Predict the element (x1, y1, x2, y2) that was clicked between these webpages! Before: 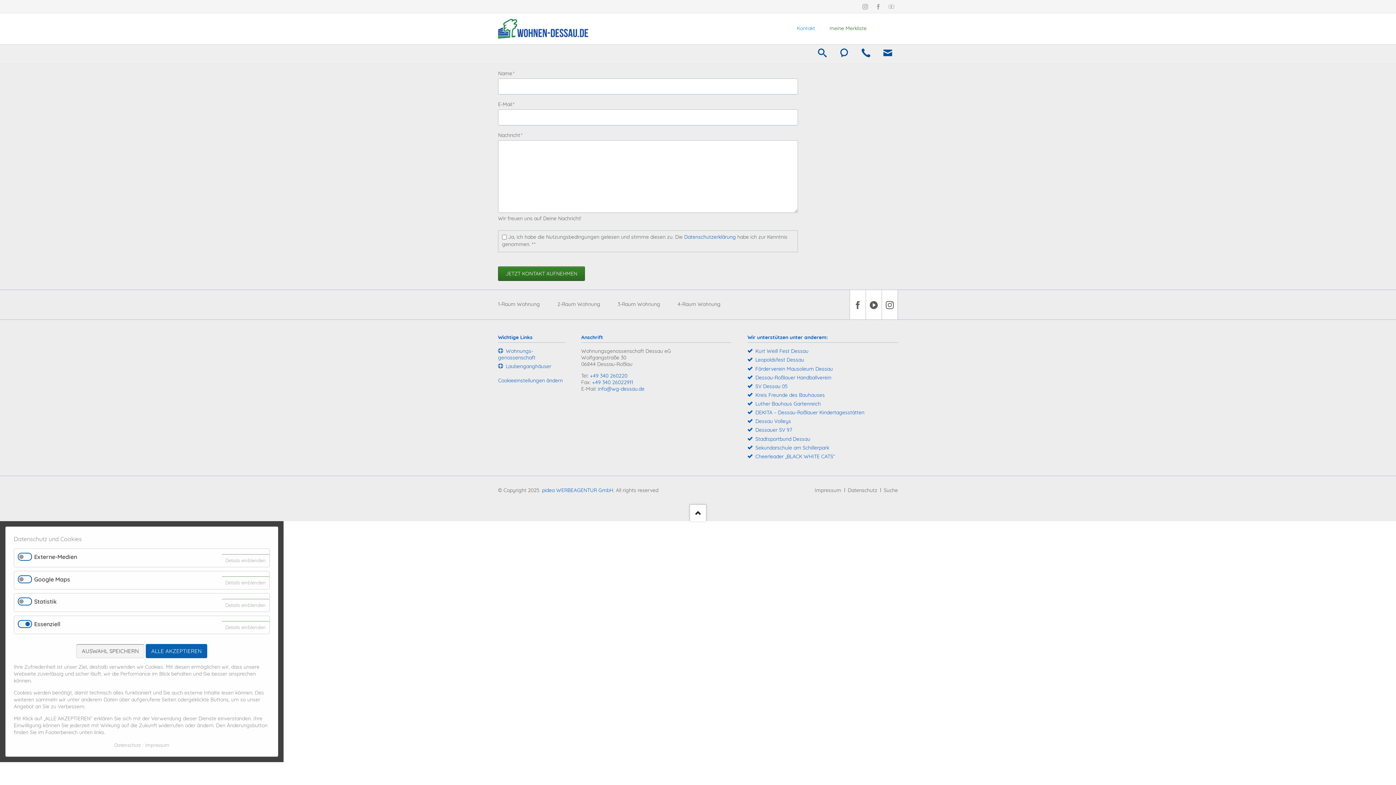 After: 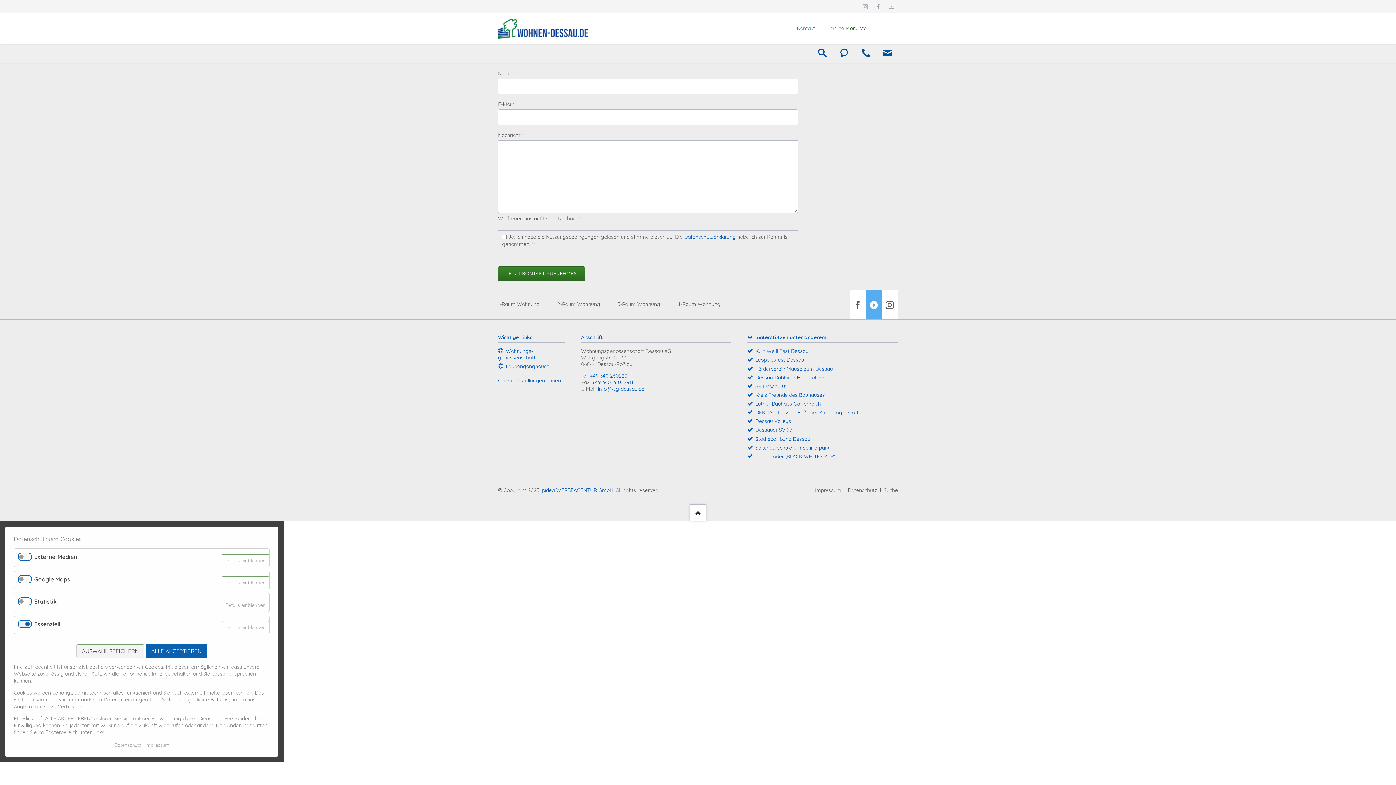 Action: bbox: (865, 290, 881, 319) label: youtube